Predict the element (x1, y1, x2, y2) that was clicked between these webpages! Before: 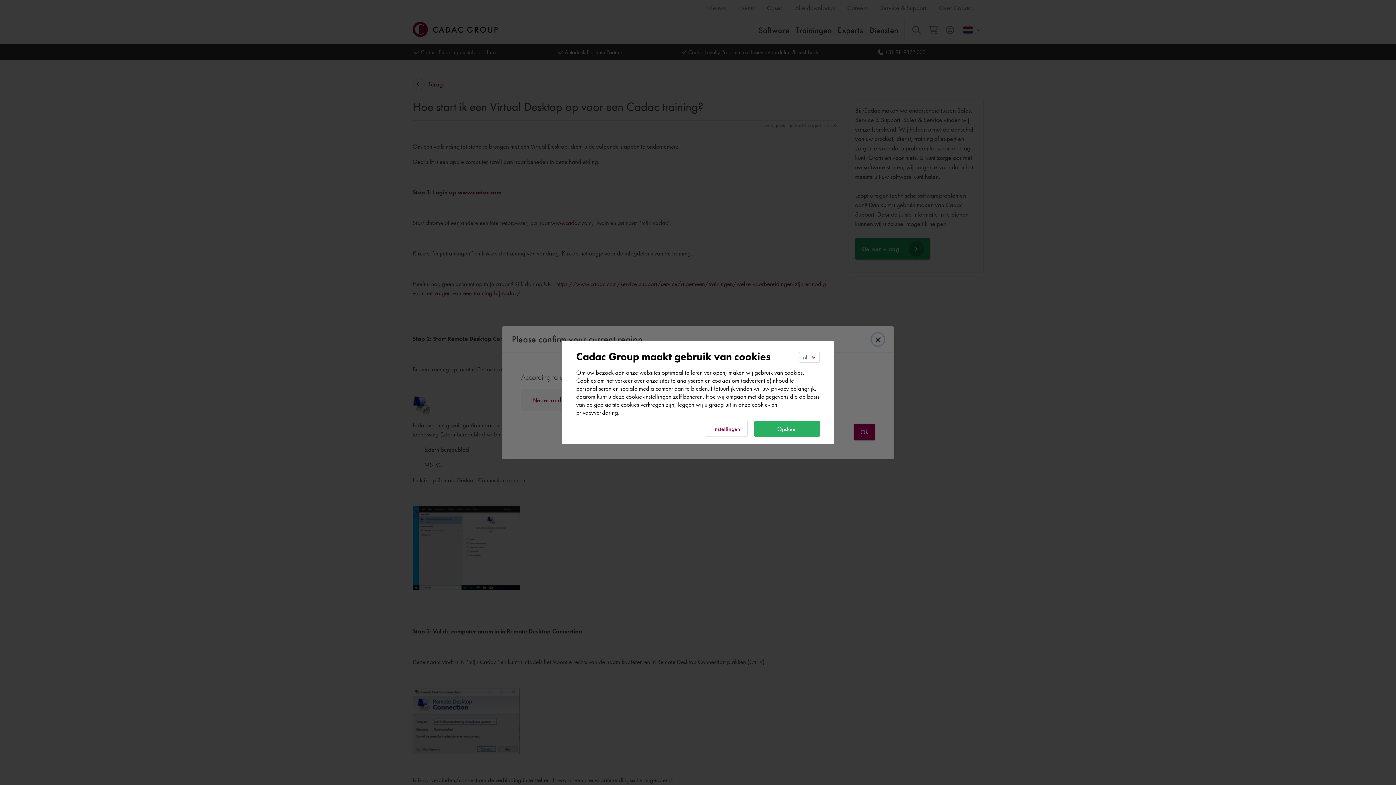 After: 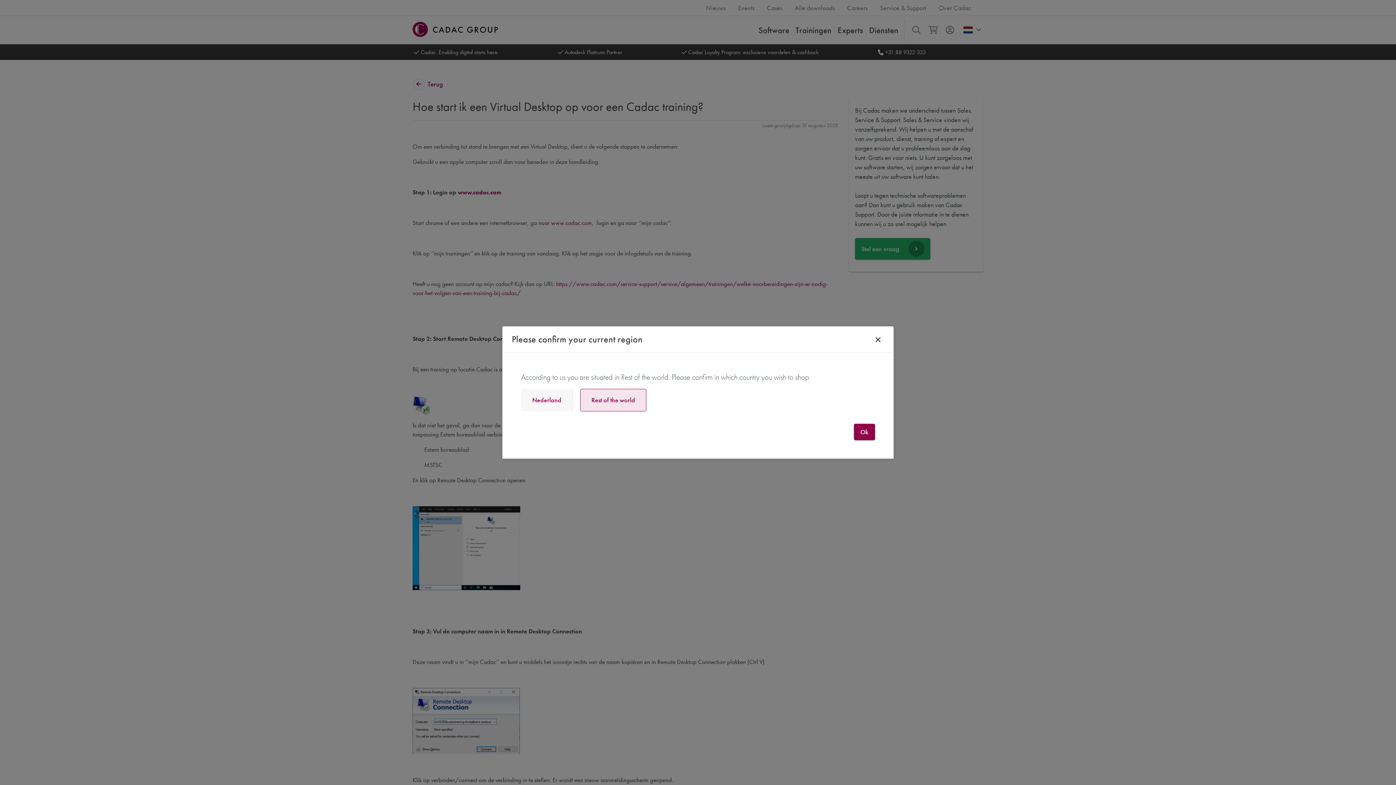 Action: bbox: (754, 421, 820, 437) label: Opslaan